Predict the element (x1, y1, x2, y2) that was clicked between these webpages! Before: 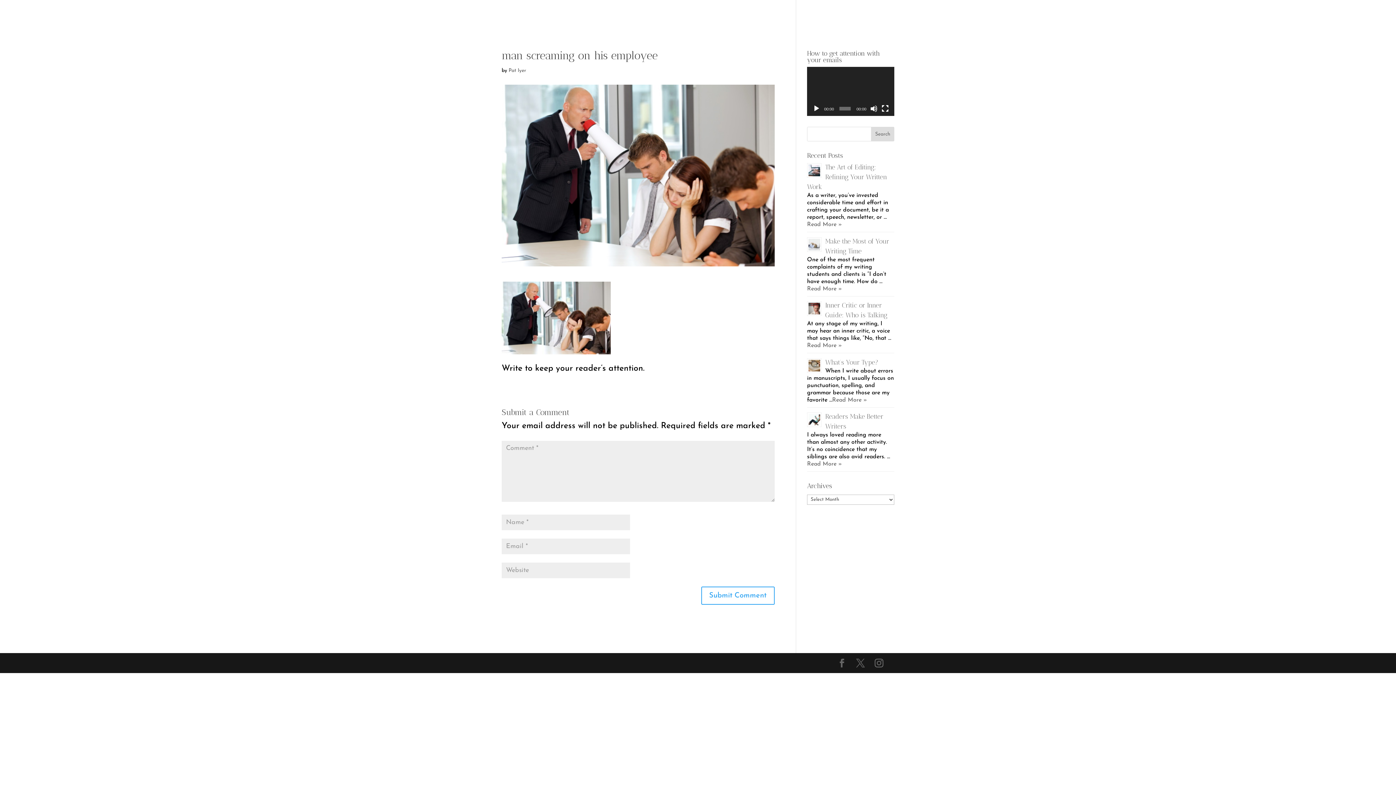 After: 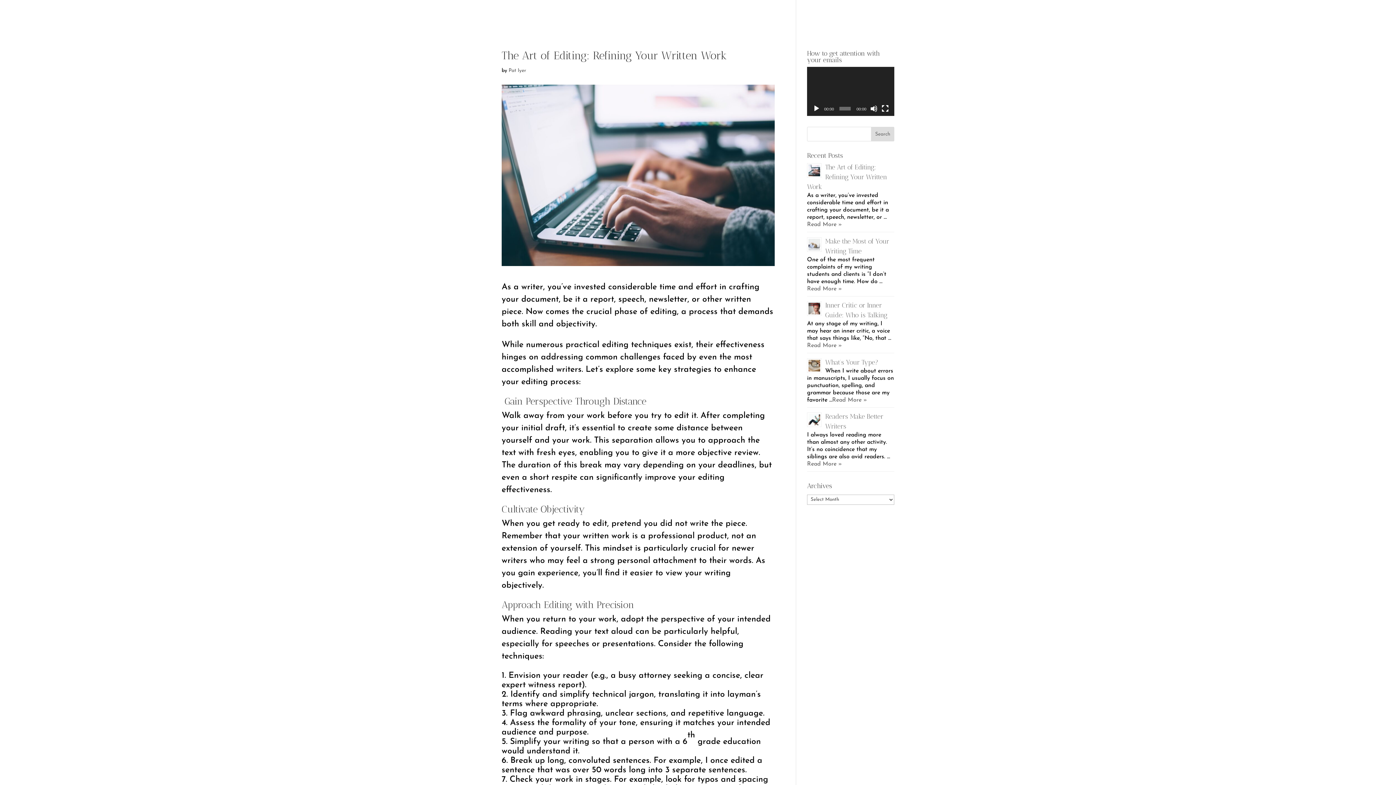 Action: label: The Art of Editing: Refining Your Written Work bbox: (807, 163, 887, 190)